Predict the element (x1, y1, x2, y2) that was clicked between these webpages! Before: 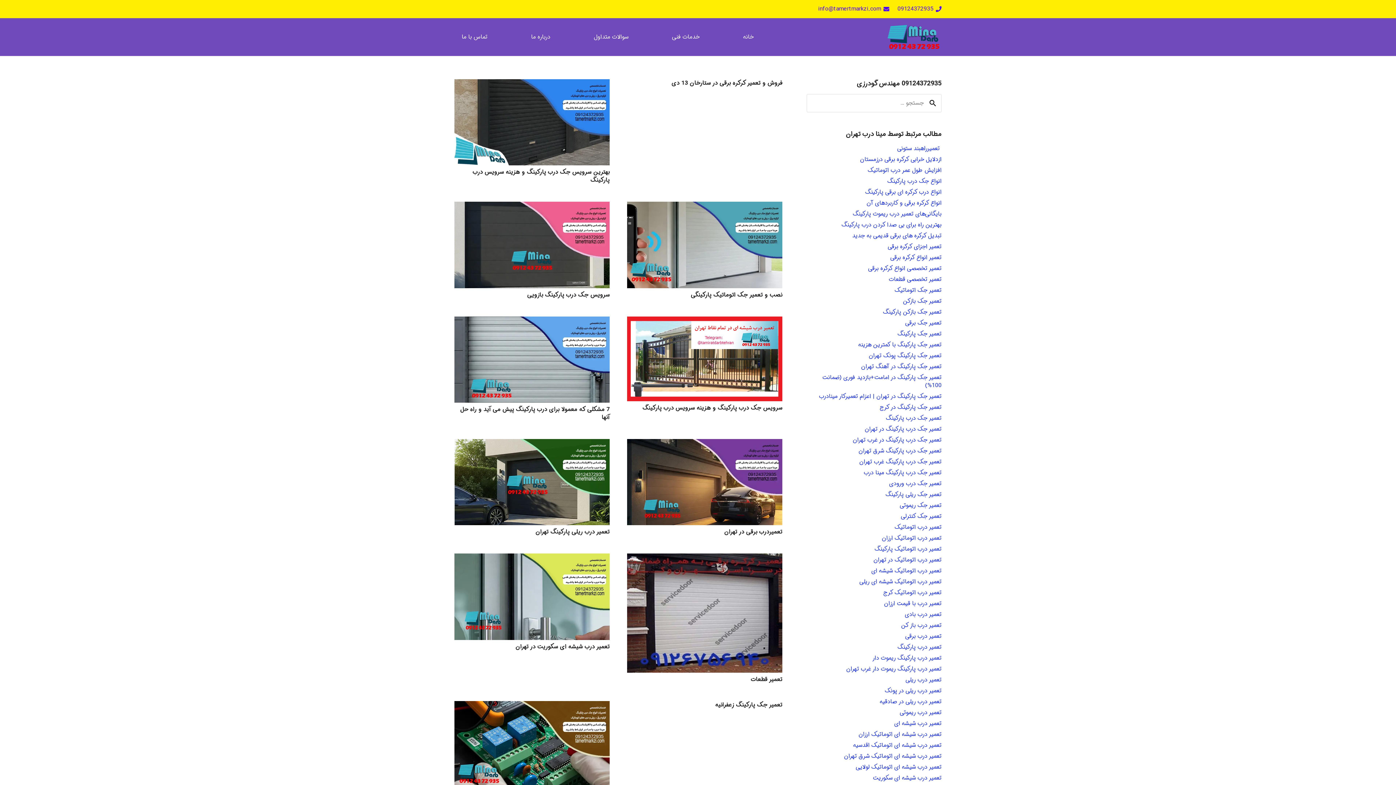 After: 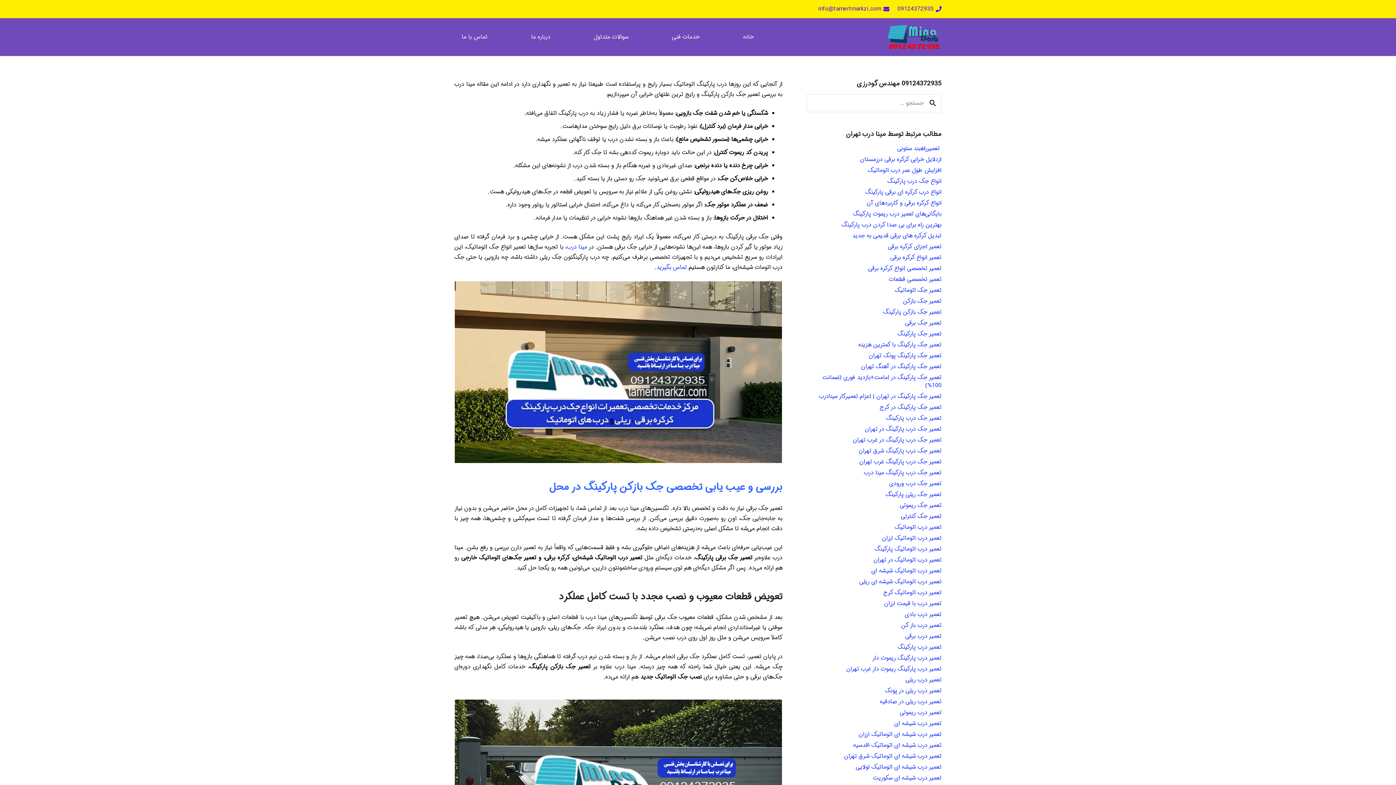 Action: label: تعمیر جک بازکن پارکینگ bbox: (883, 307, 941, 316)